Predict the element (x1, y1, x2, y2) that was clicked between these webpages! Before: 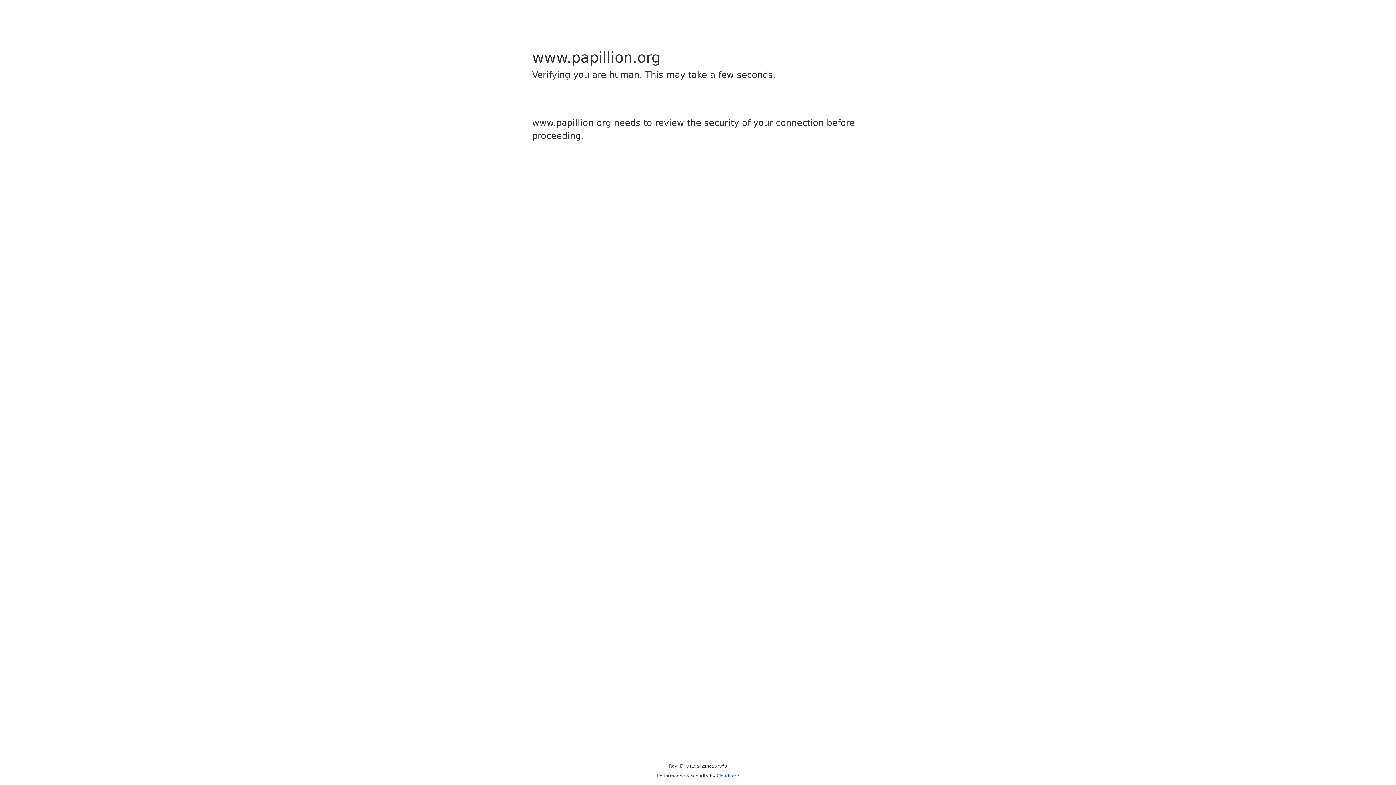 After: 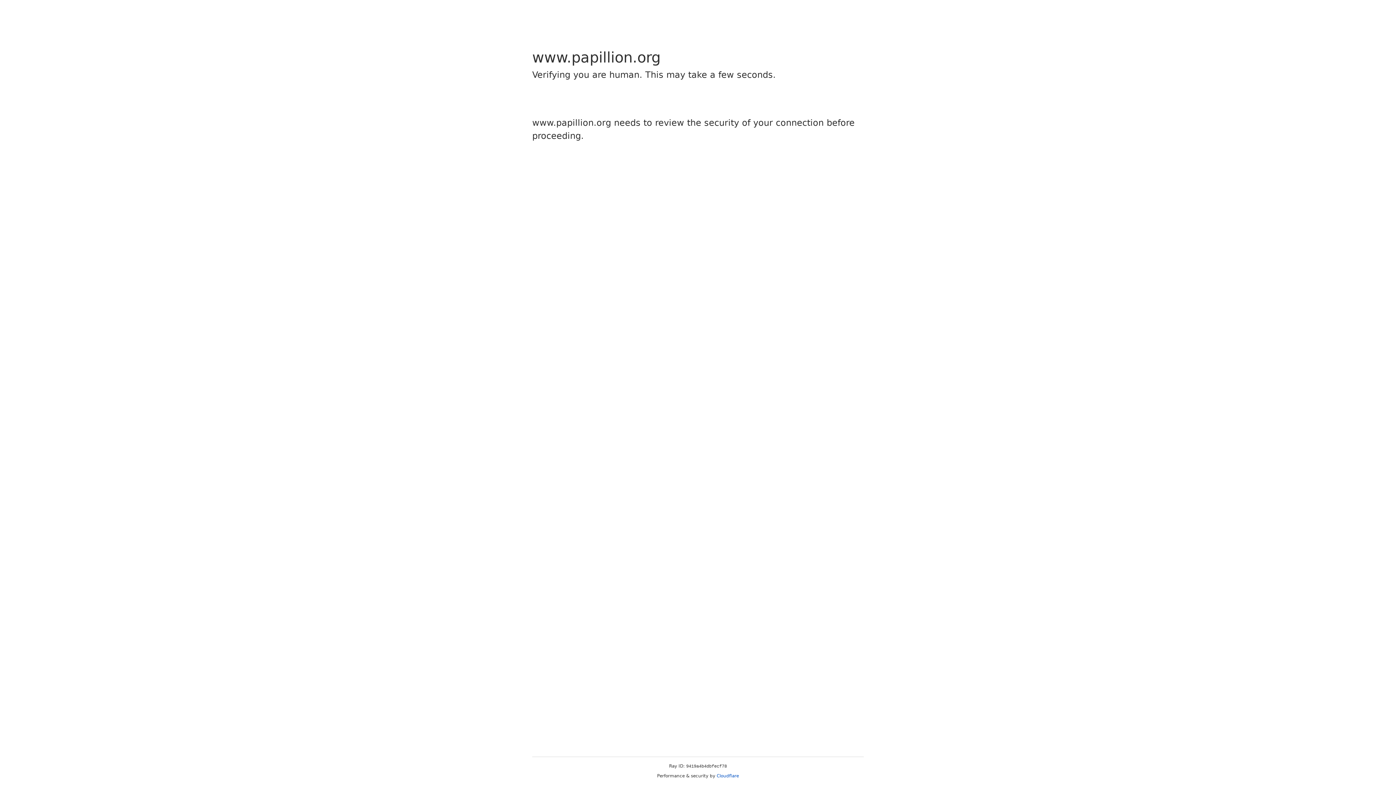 Action: label: Cloudflare bbox: (716, 773, 739, 778)